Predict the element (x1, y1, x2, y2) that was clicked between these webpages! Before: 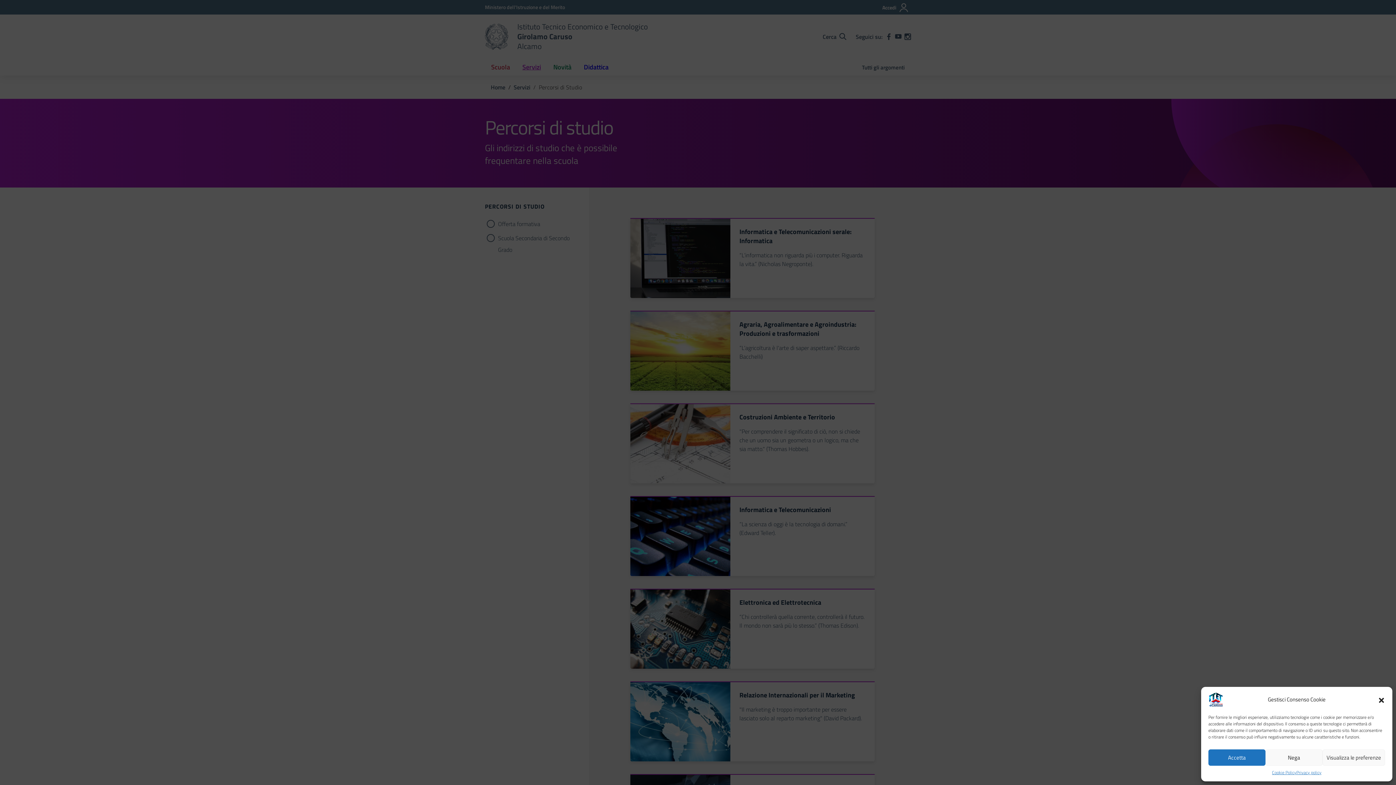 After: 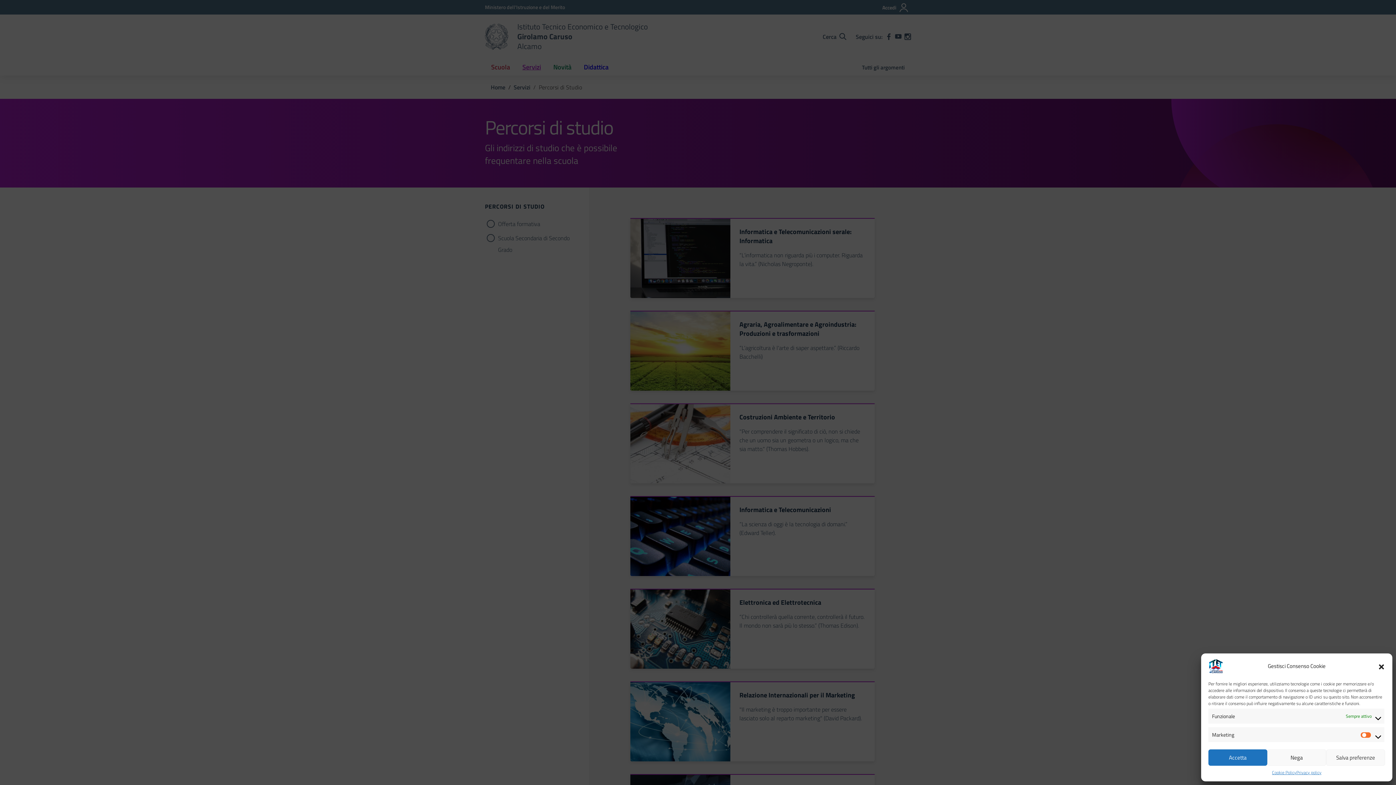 Action: bbox: (1322, 749, 1385, 766) label: Visualizza le preferenze